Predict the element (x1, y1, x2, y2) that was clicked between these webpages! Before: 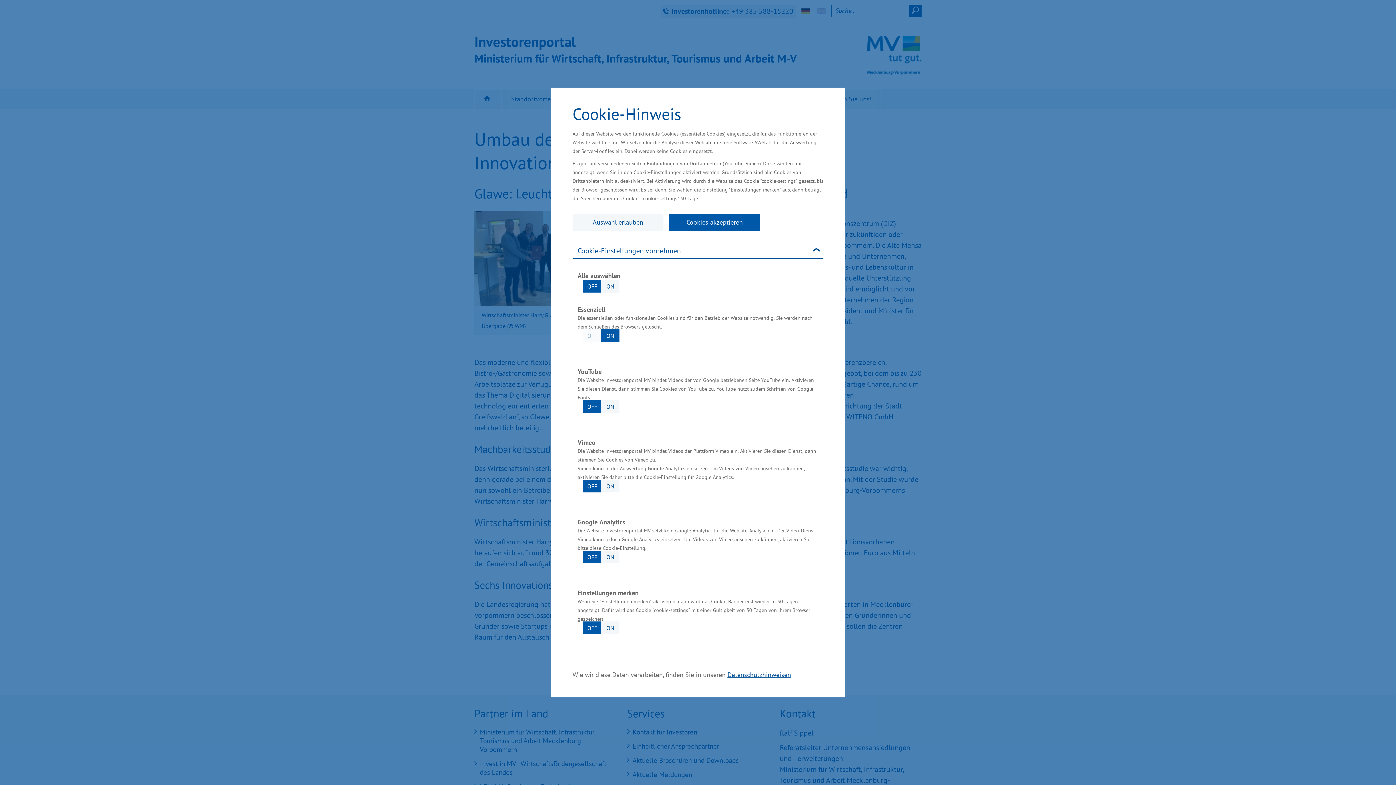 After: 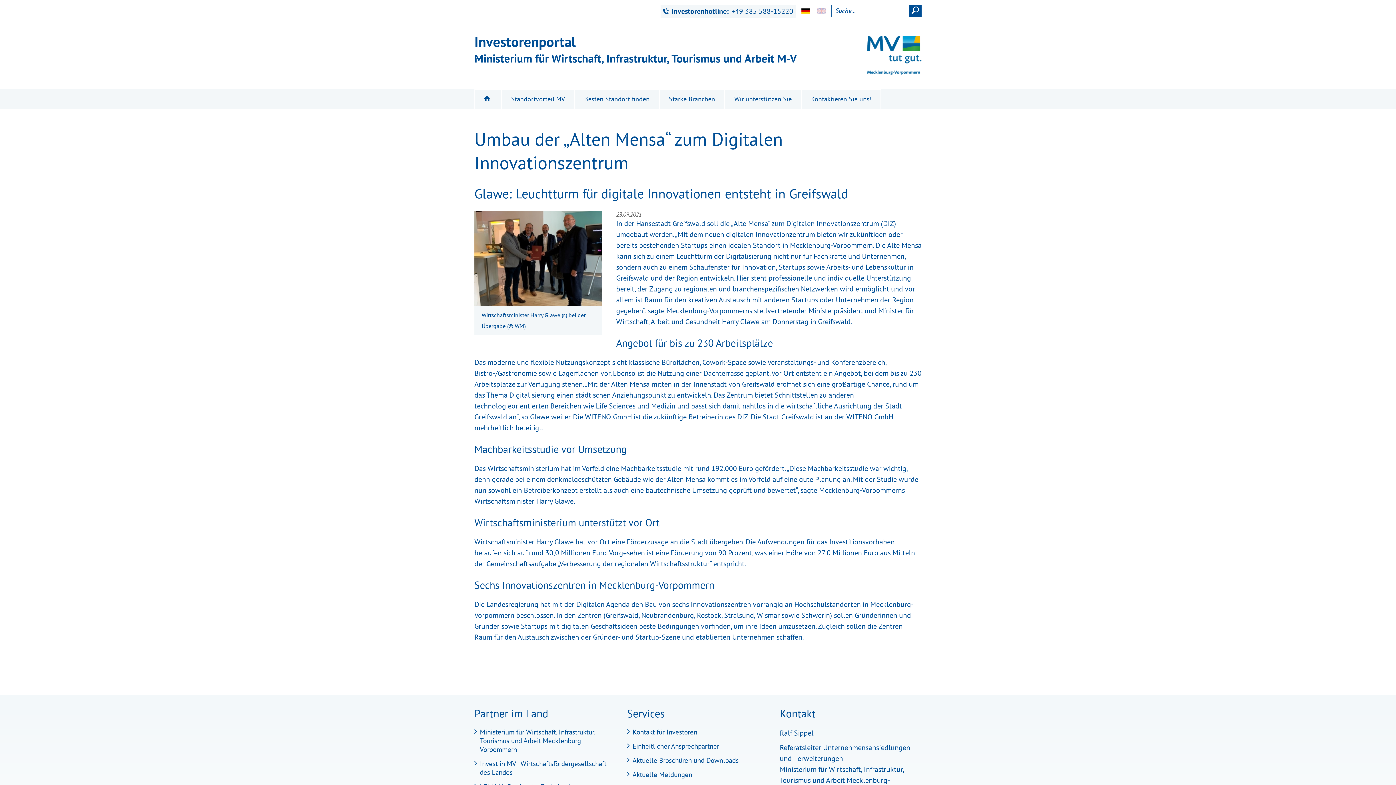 Action: bbox: (669, 213, 760, 230) label: Cookies akzeptieren